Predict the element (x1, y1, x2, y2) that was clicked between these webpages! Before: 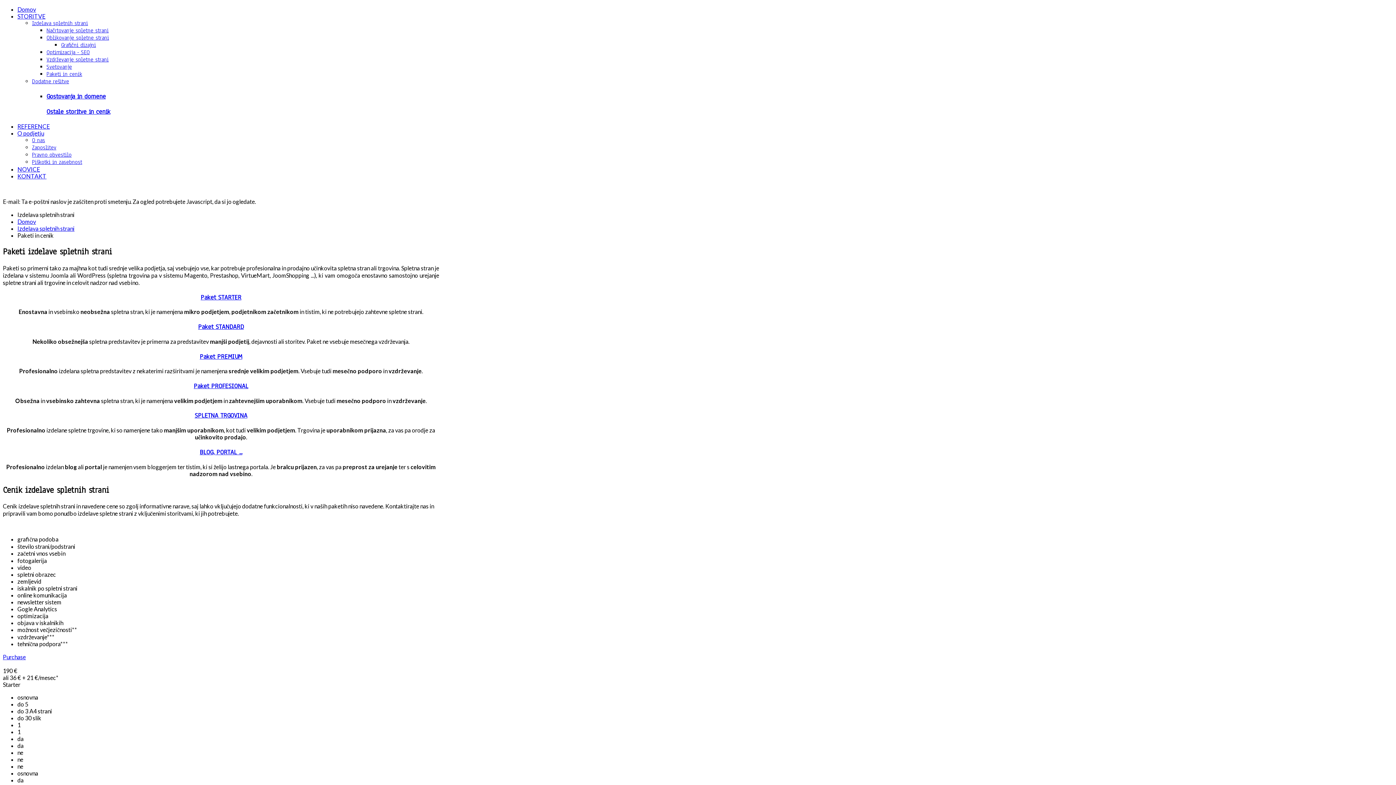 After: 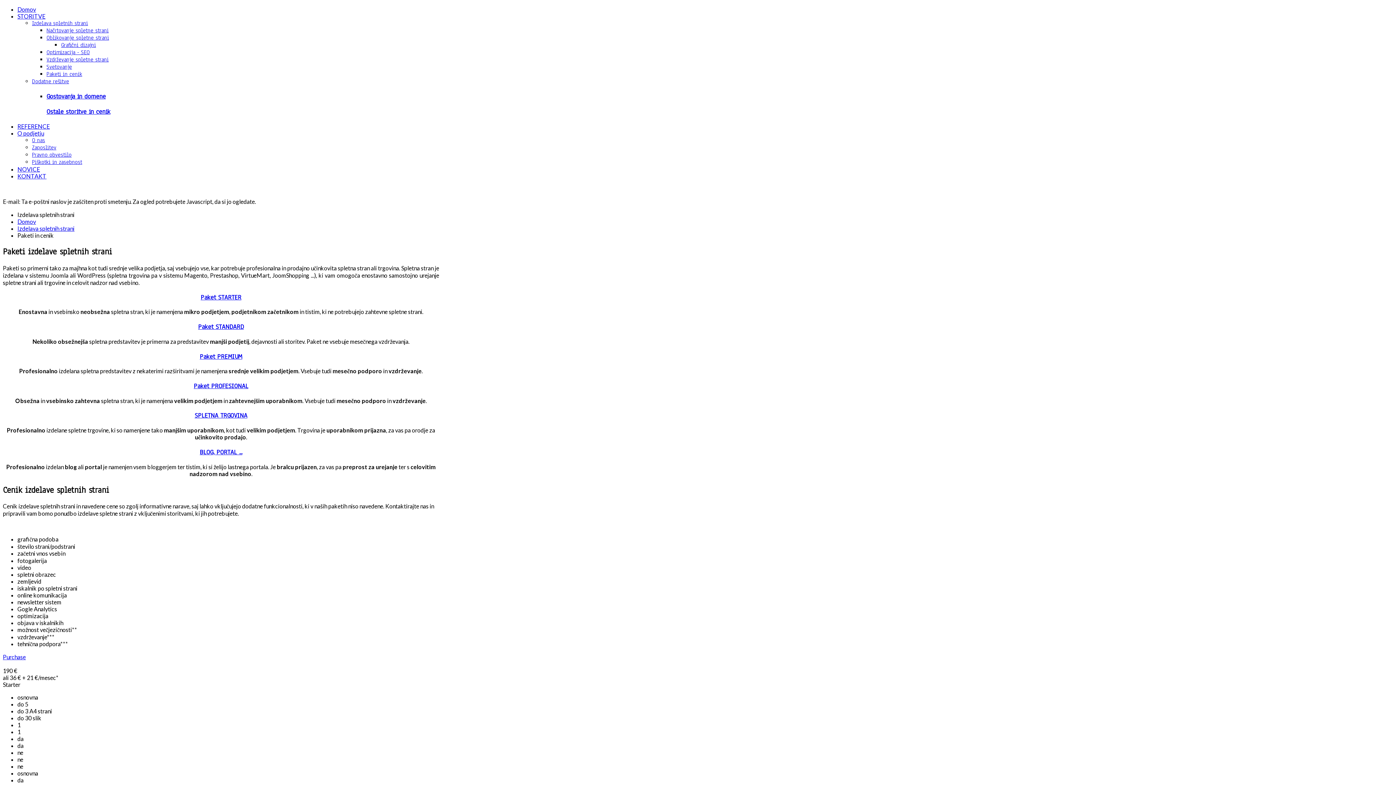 Action: label: Purchase bbox: (2, 653, 25, 660)